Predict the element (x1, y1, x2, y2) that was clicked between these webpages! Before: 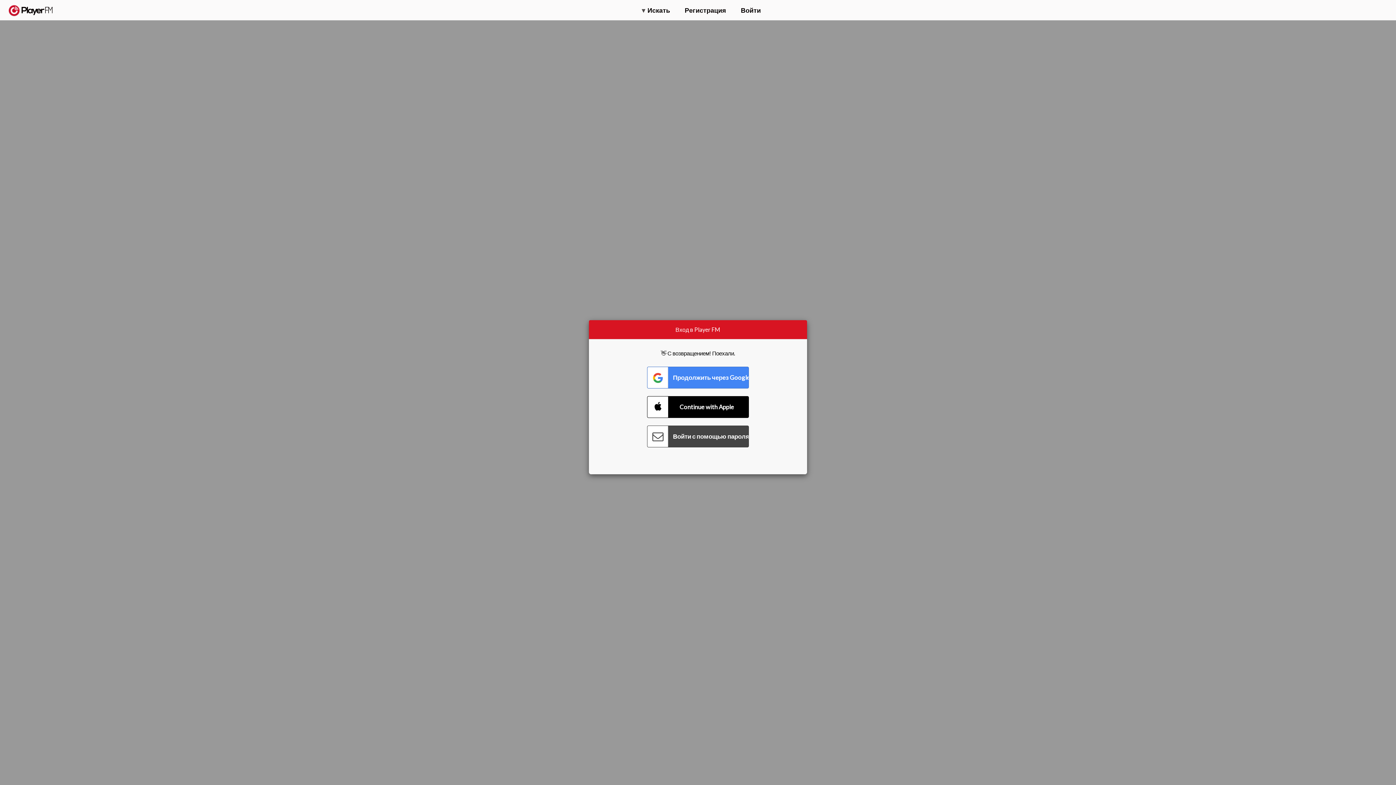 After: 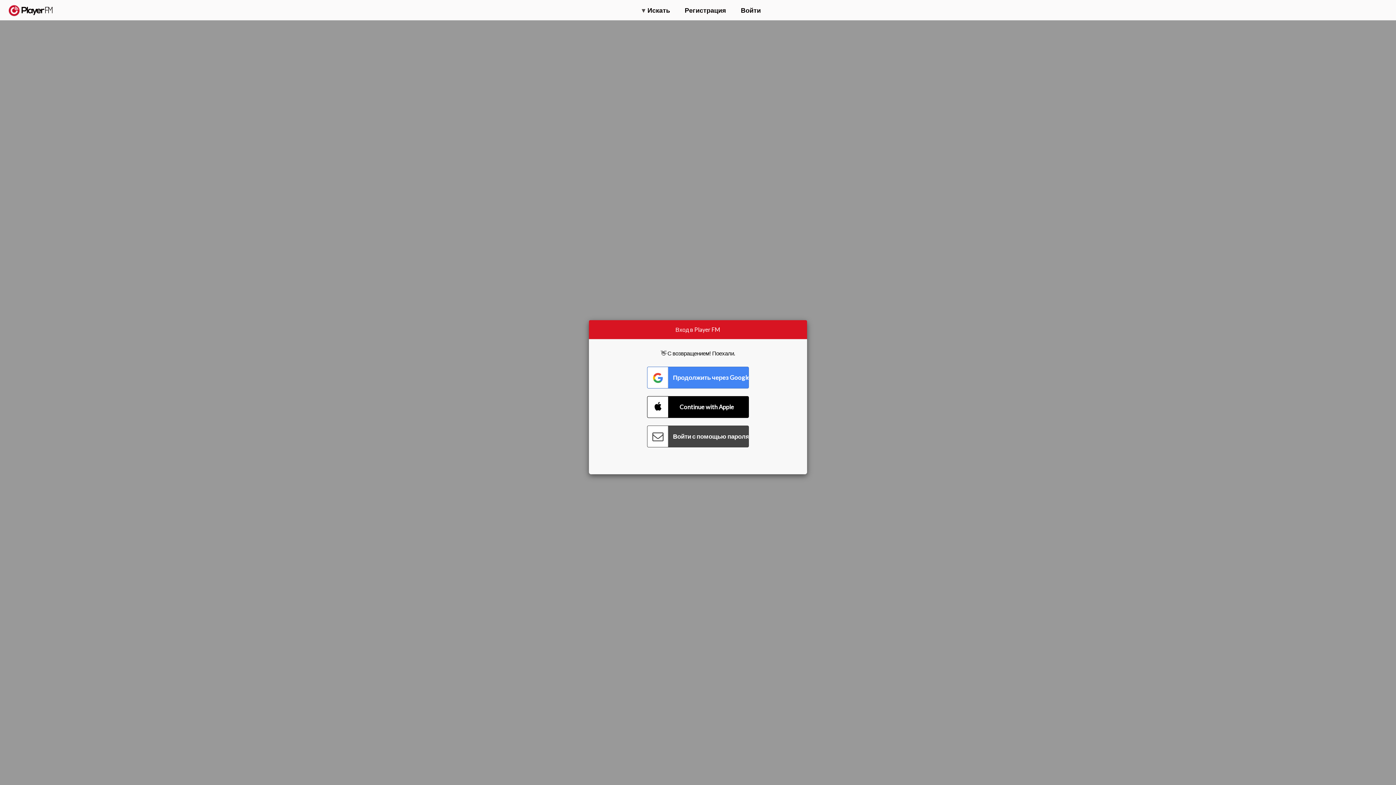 Action: label: Поиск bbox: (1357, 5, 1365, 12)